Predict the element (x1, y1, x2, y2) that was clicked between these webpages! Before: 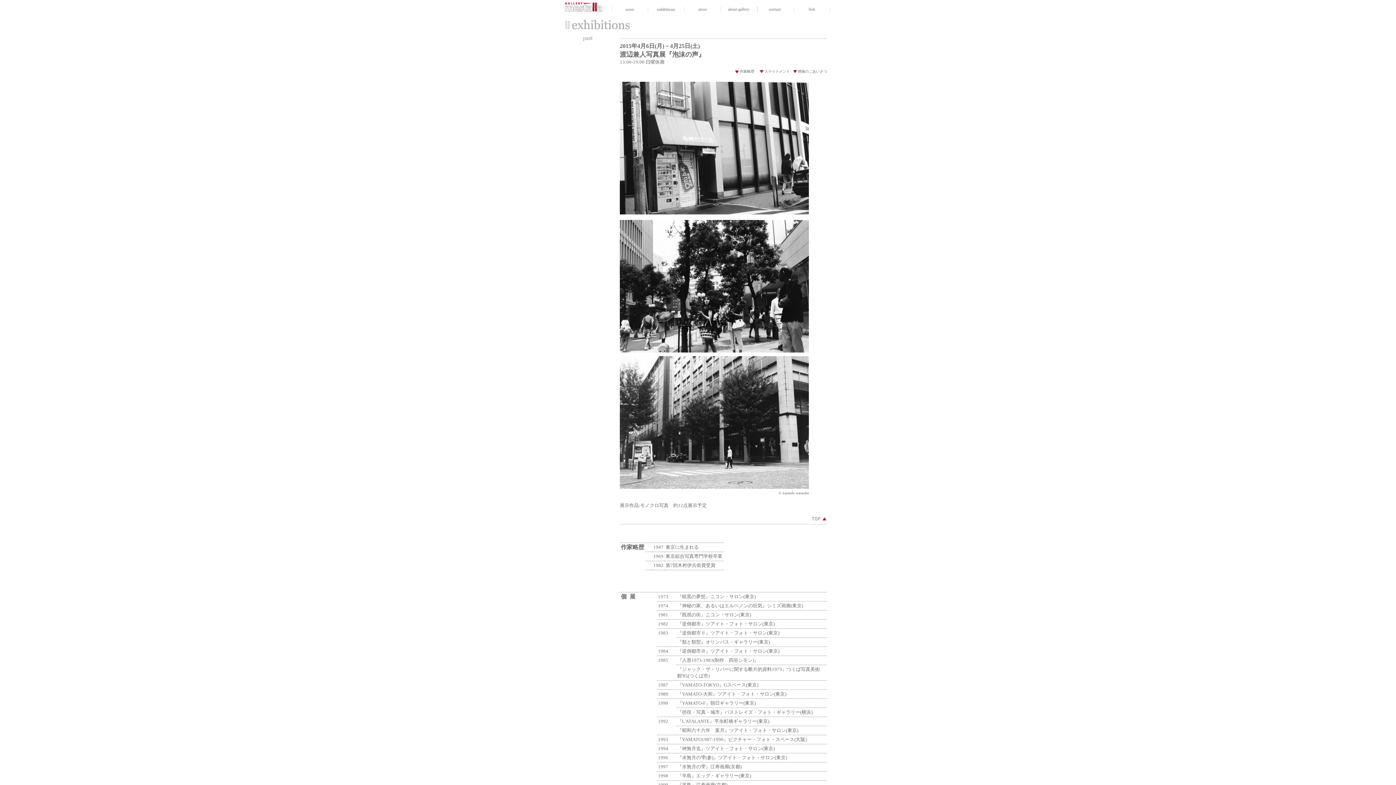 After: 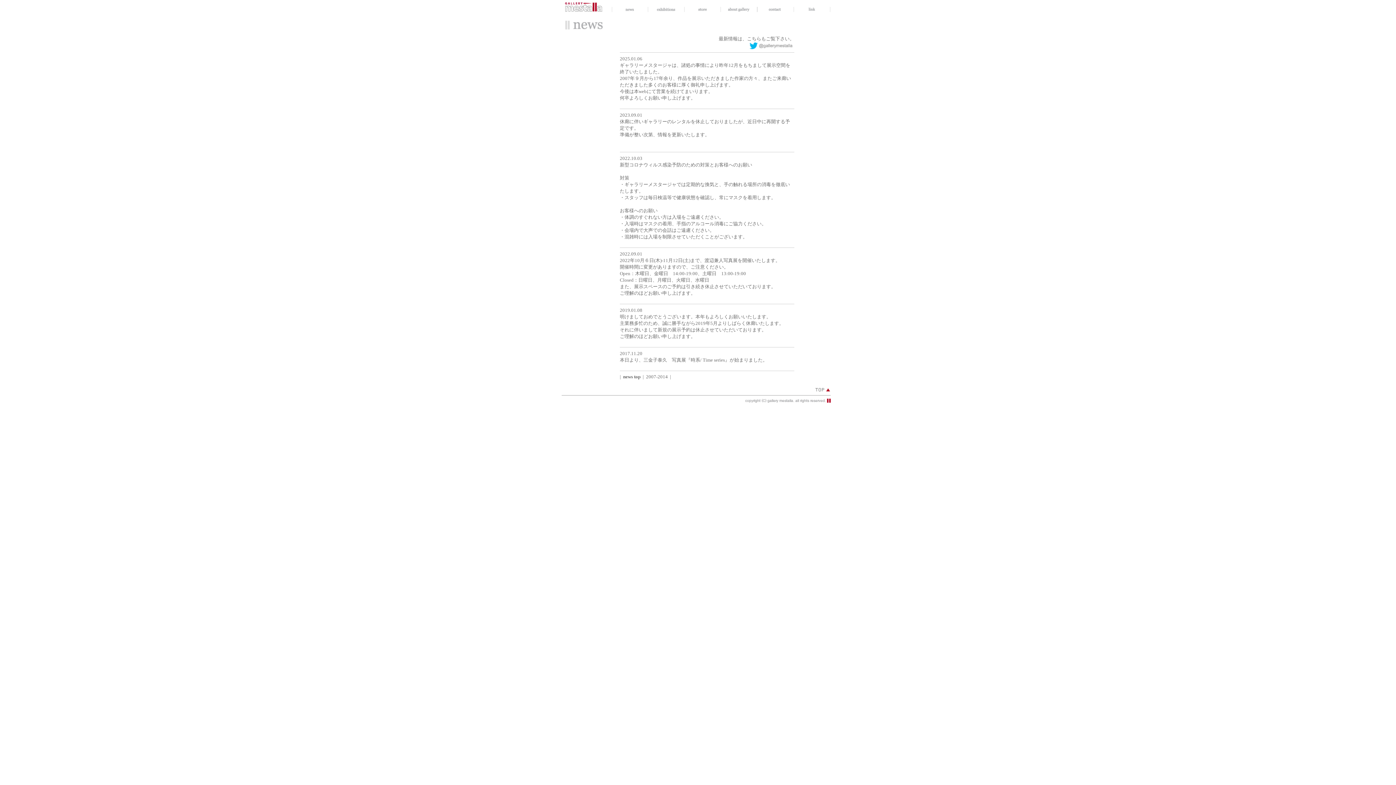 Action: bbox: (612, 6, 648, 13)